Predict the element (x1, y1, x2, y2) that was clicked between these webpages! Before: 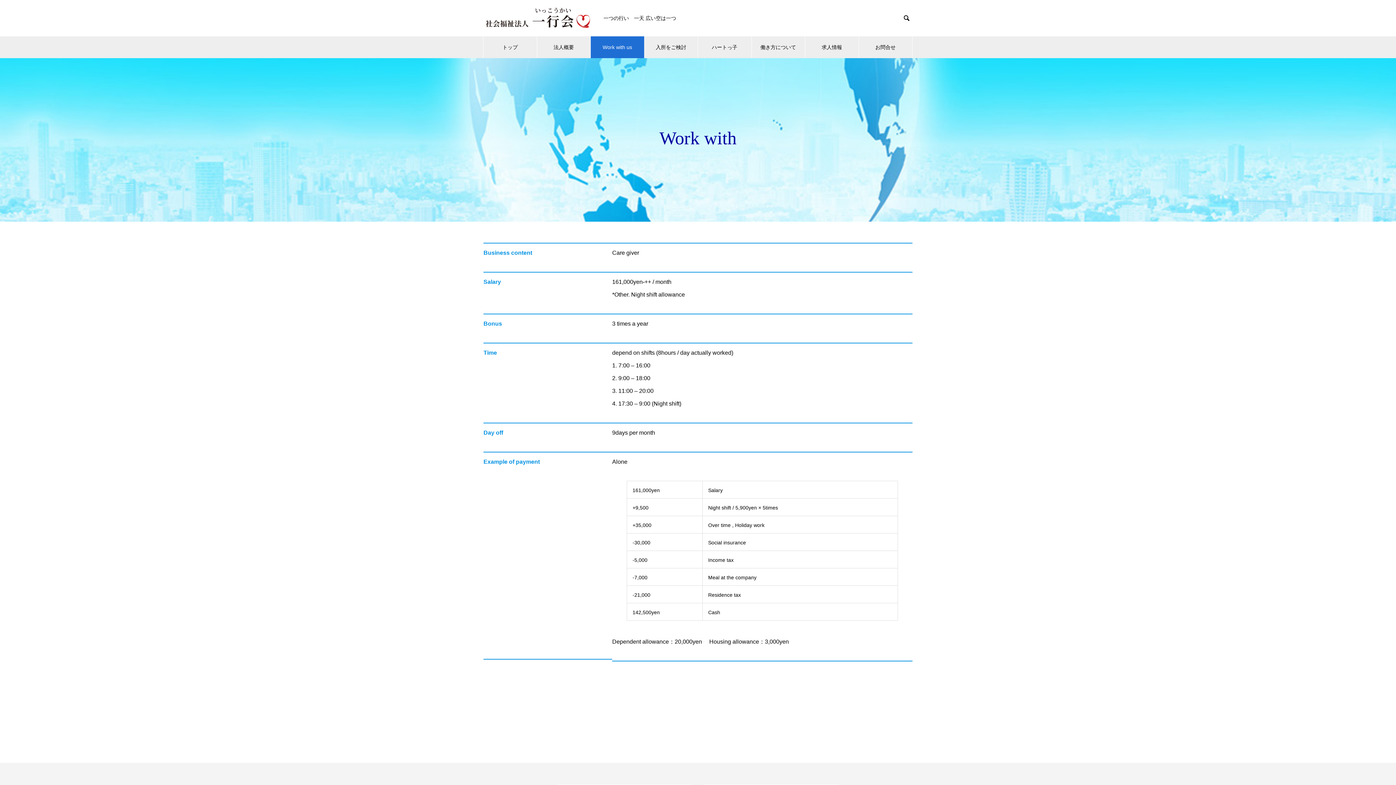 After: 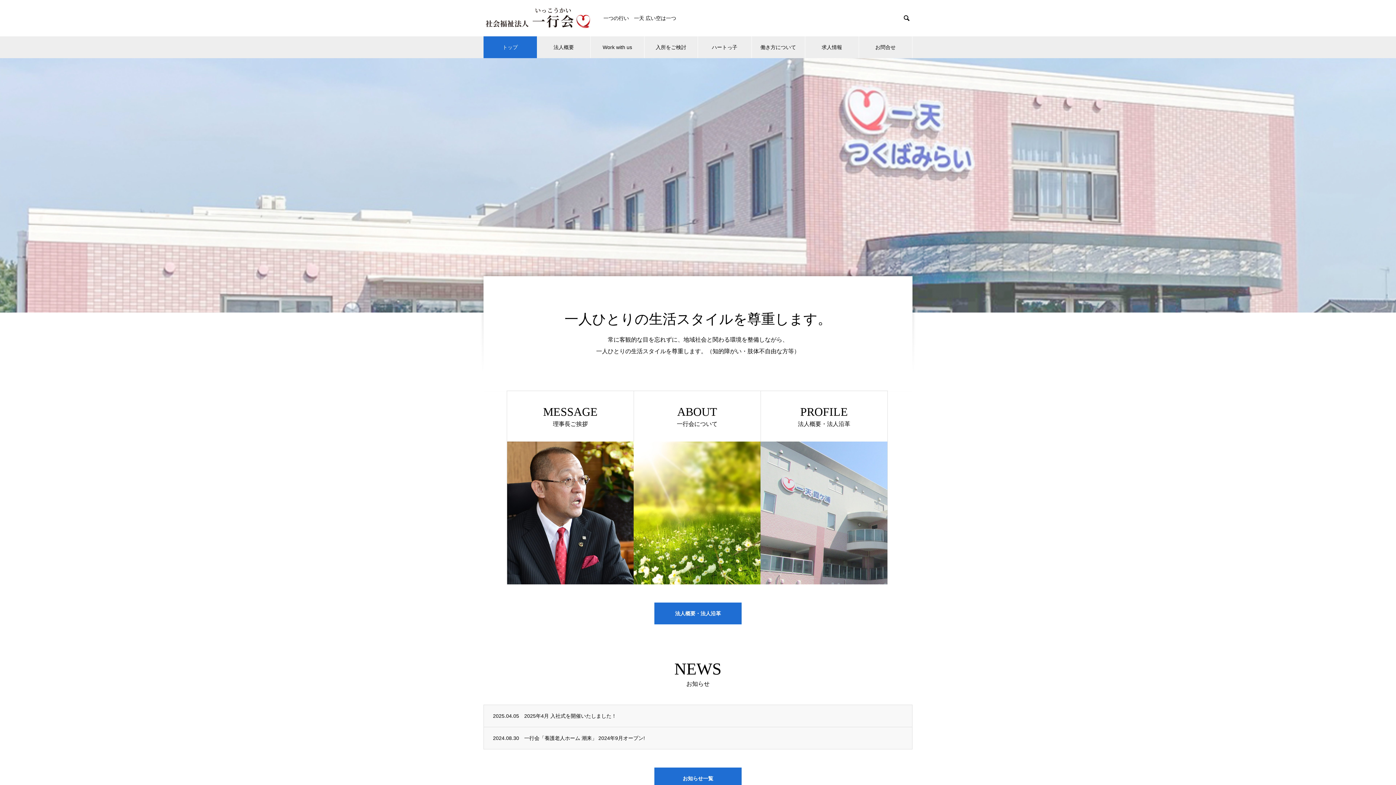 Action: bbox: (483, 36, 536, 58) label: トップ